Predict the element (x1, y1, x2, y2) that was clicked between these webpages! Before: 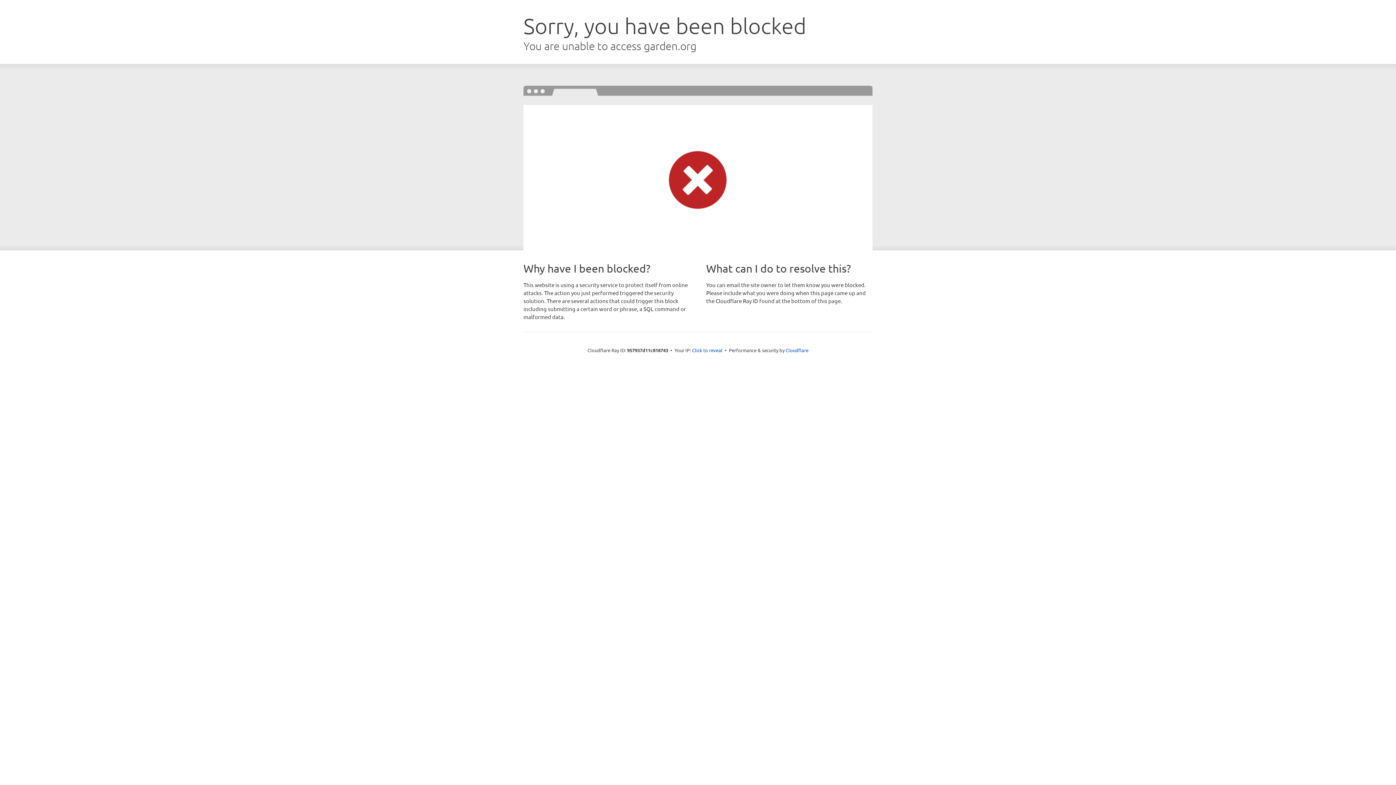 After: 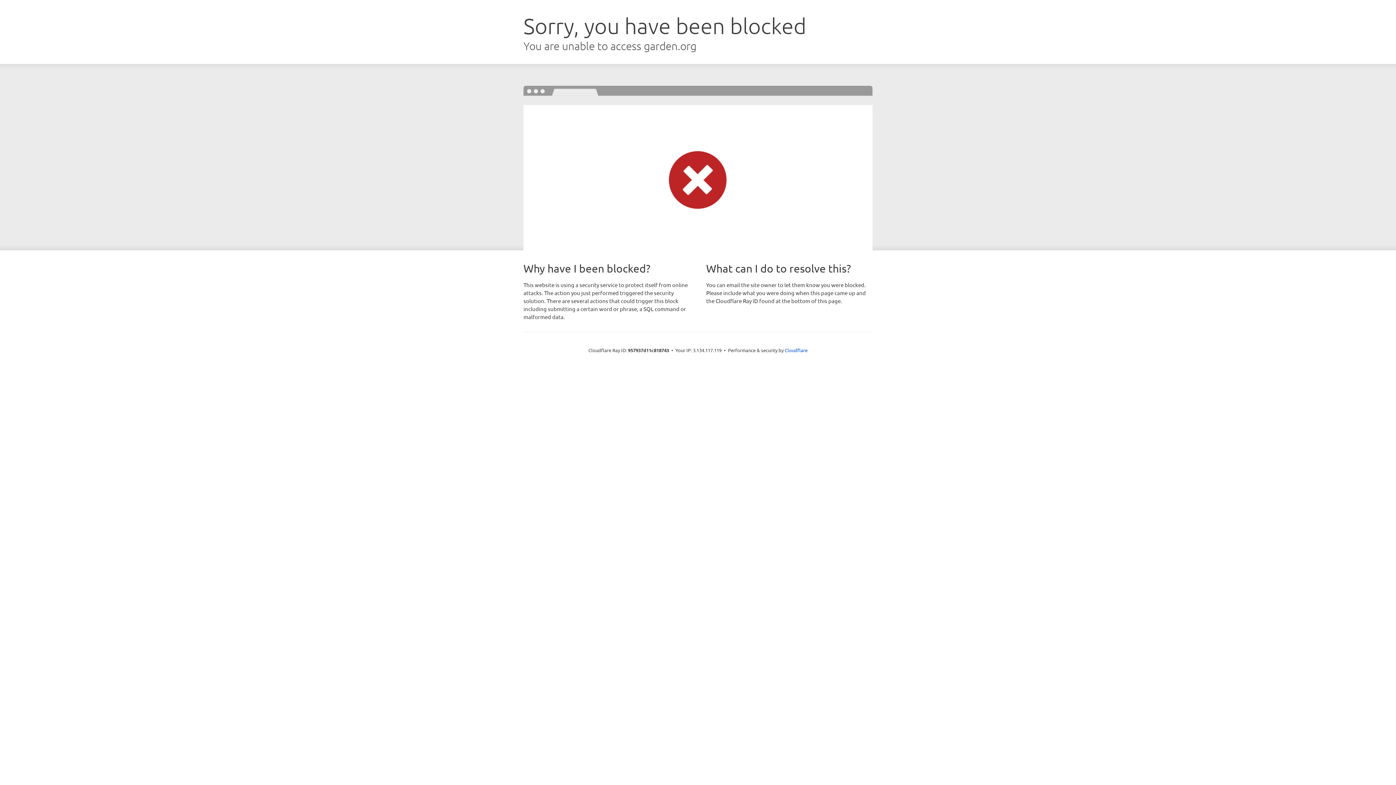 Action: label: Click to reveal bbox: (692, 346, 722, 353)